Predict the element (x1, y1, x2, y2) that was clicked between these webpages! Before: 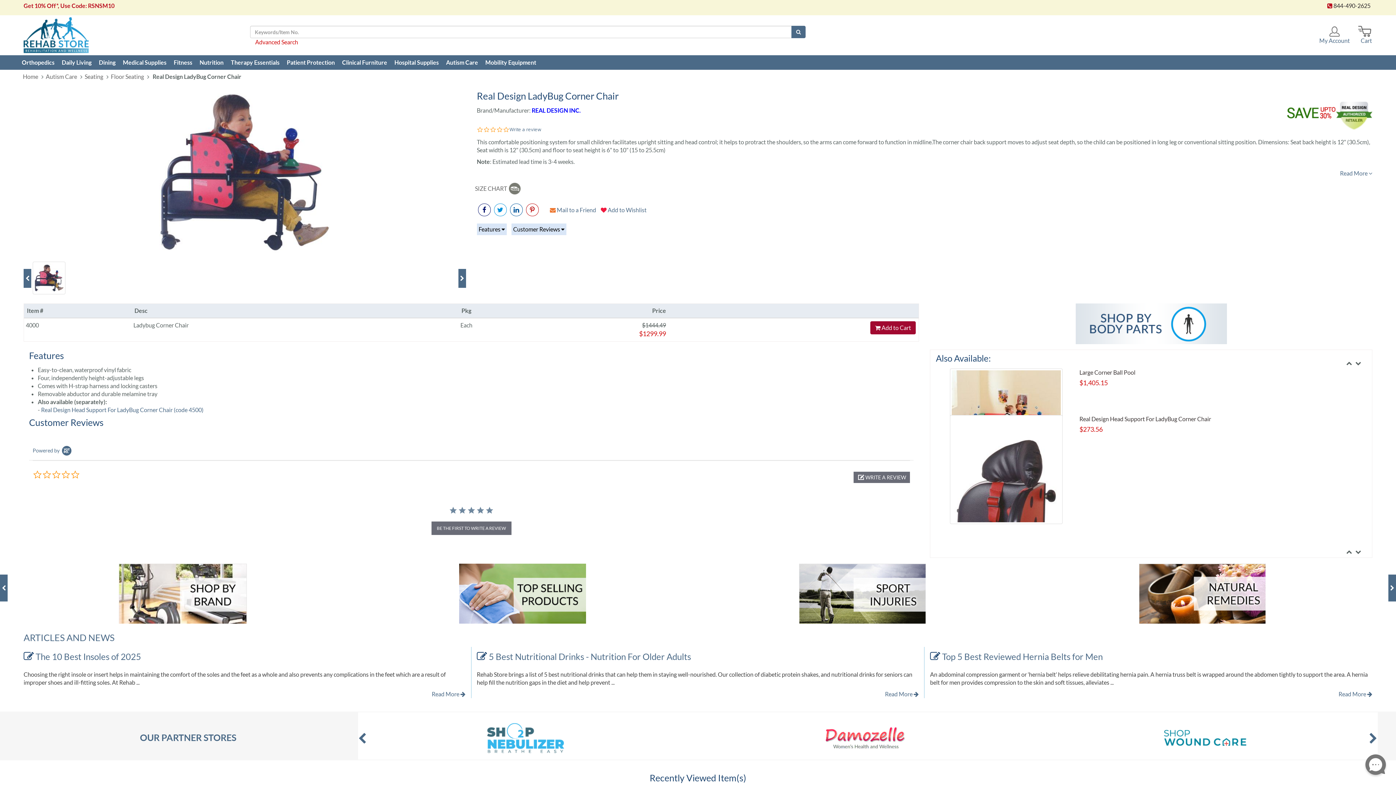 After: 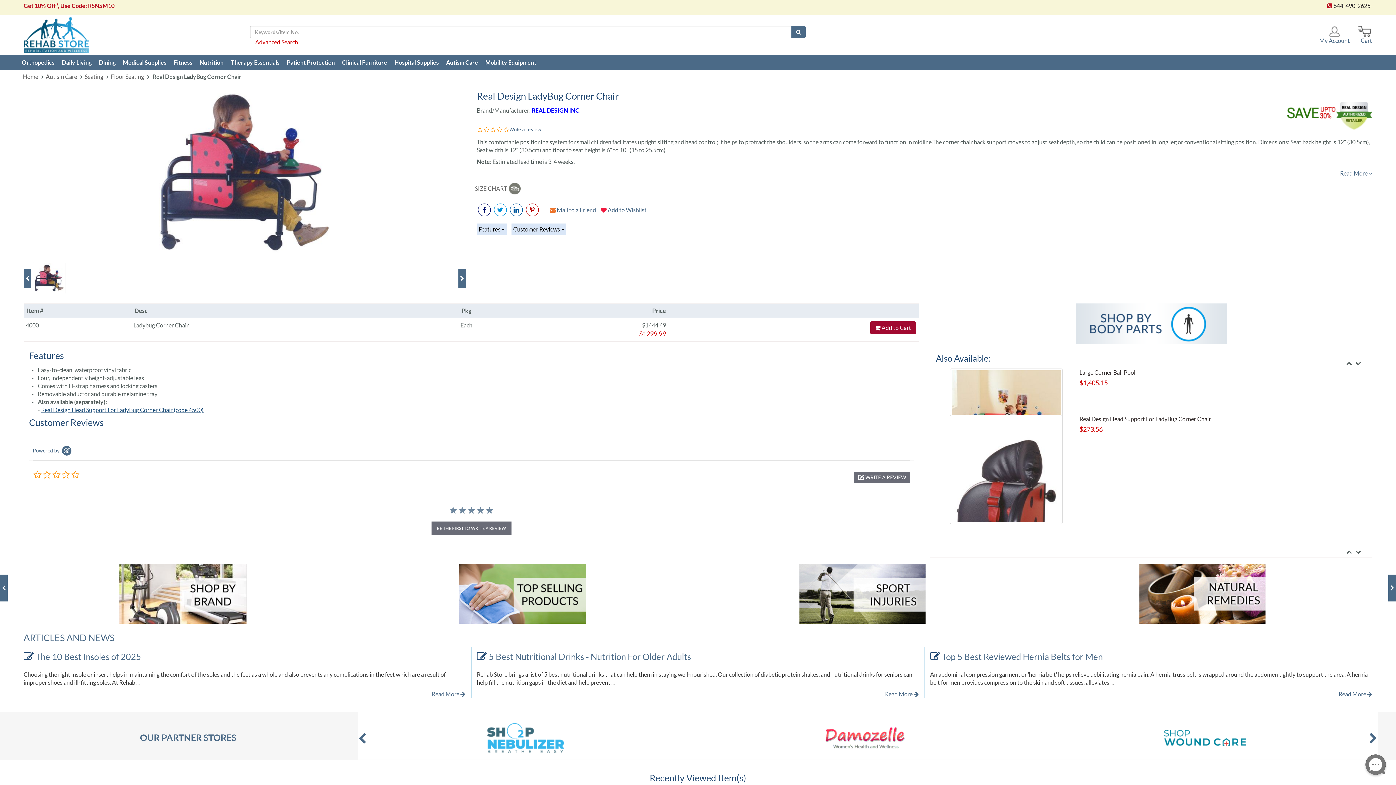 Action: label: Real Design Head Support For LadyBug Corner Chair (code 4500) bbox: (41, 350, 203, 357)